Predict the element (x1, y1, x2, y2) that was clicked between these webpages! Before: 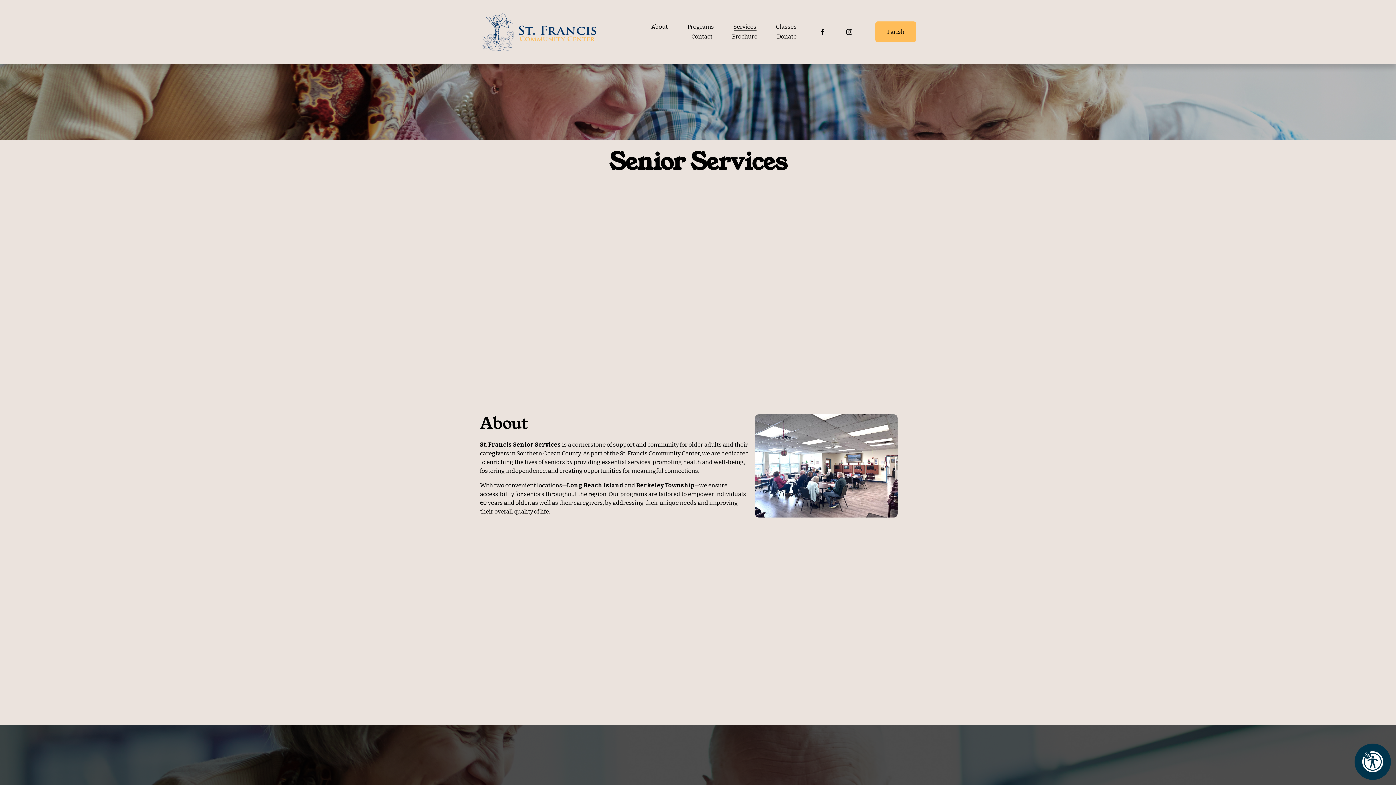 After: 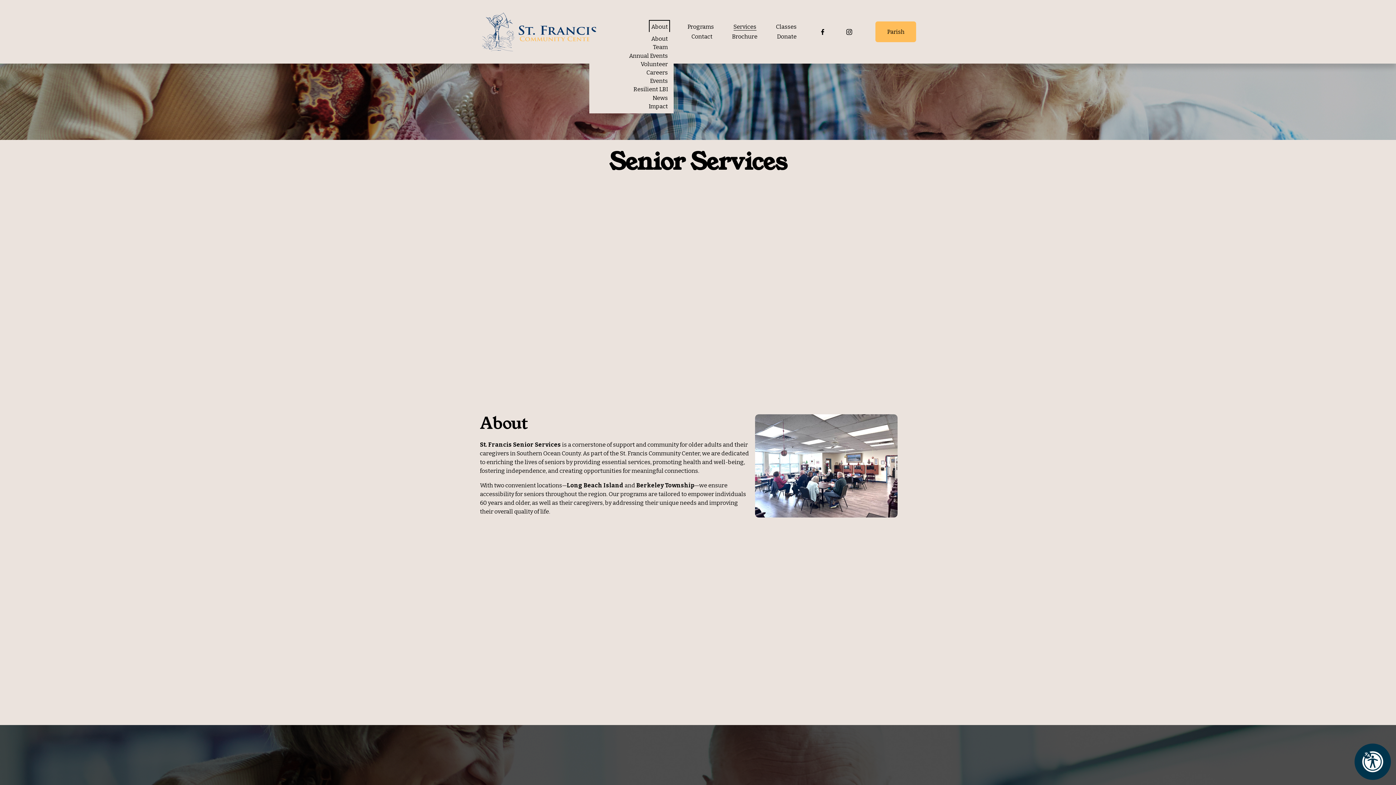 Action: bbox: (651, 22, 668, 31) label: folder dropdown